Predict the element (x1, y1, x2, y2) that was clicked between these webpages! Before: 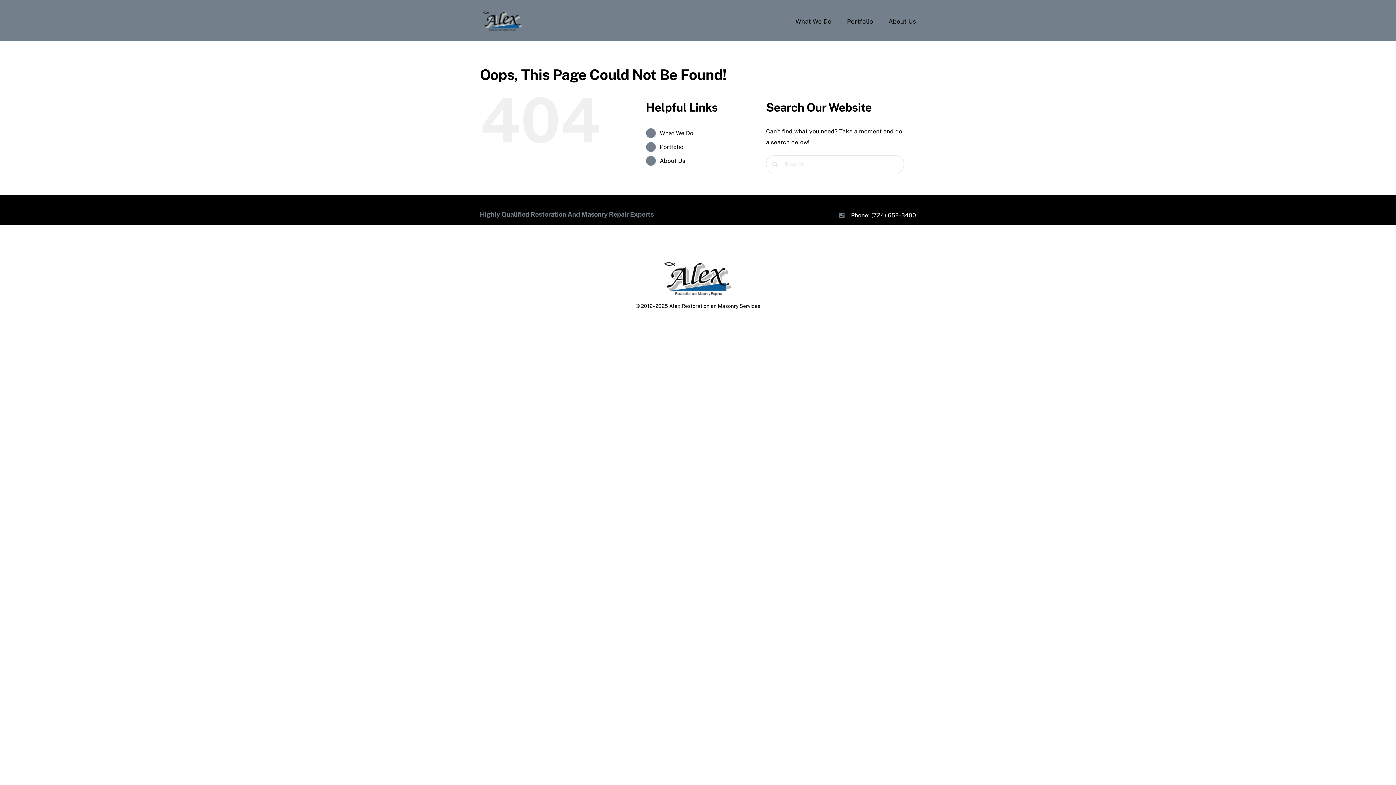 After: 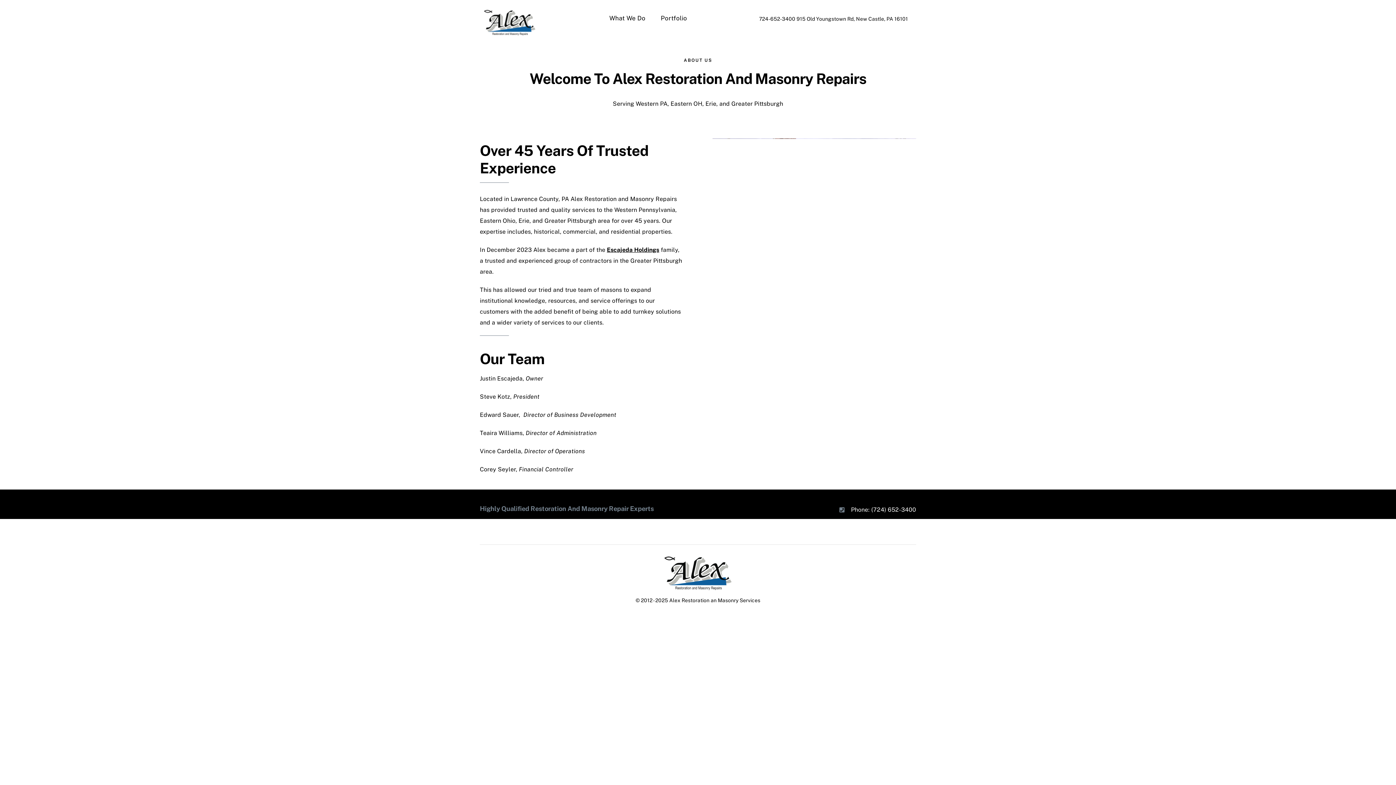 Action: label: About Us bbox: (659, 157, 685, 164)